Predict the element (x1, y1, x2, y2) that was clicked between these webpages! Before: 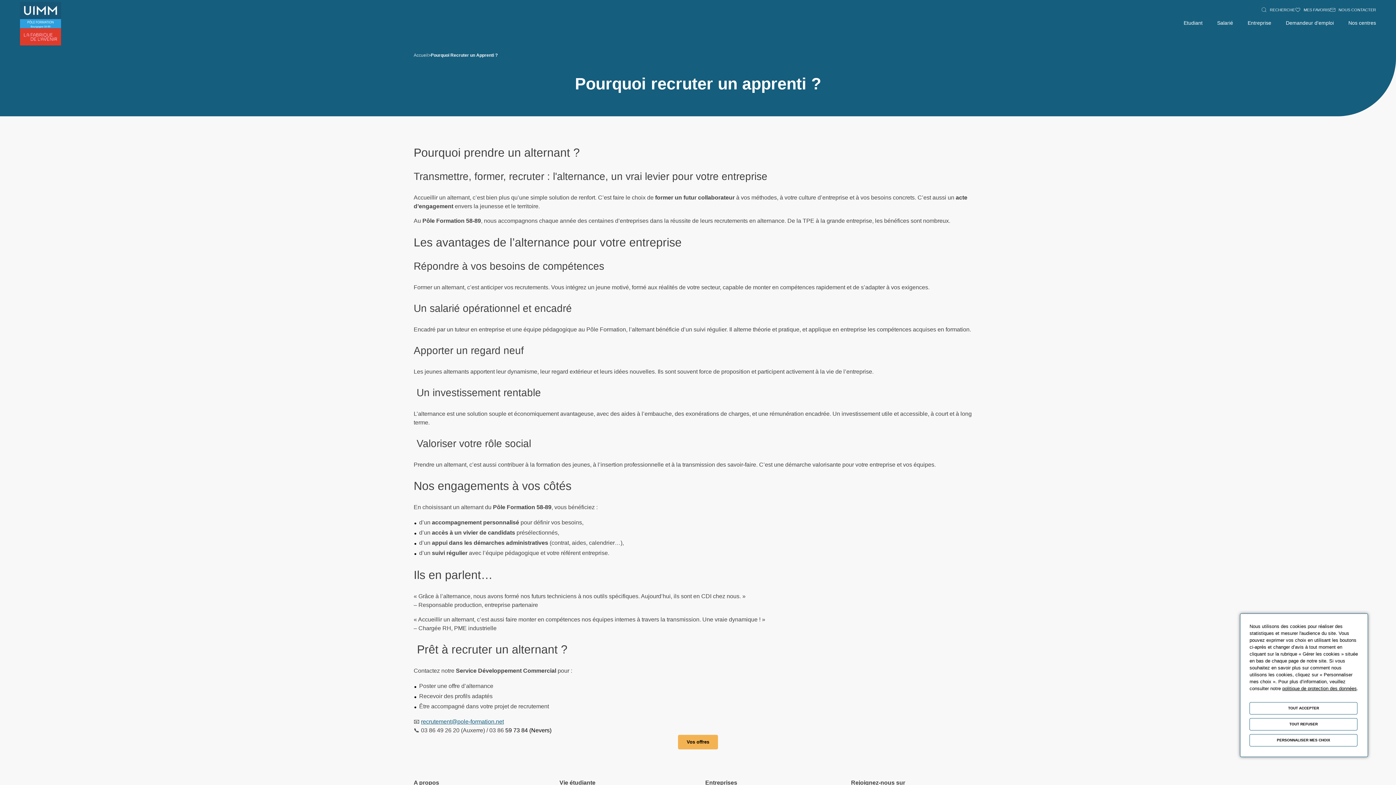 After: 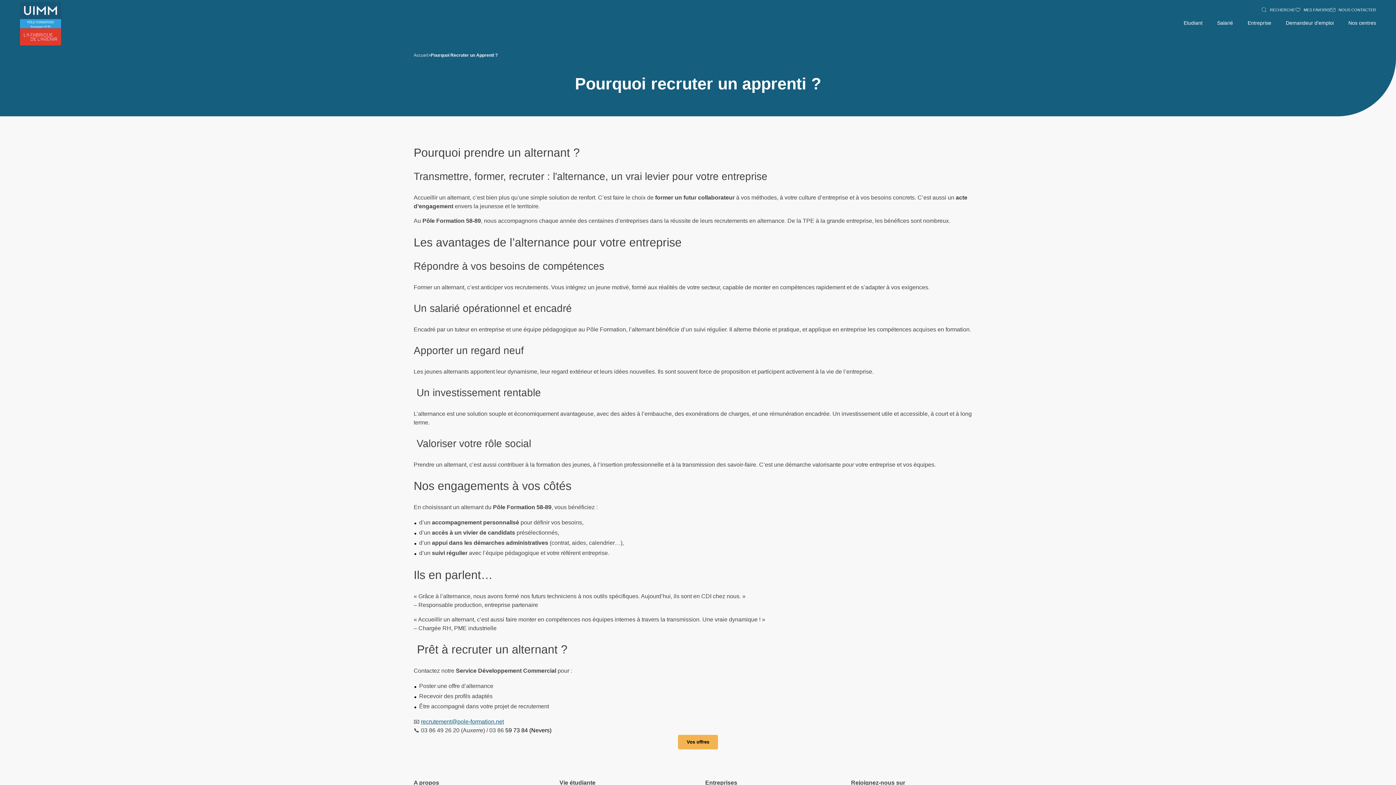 Action: bbox: (1249, 718, 1357, 730) label: TOUT REFUSER